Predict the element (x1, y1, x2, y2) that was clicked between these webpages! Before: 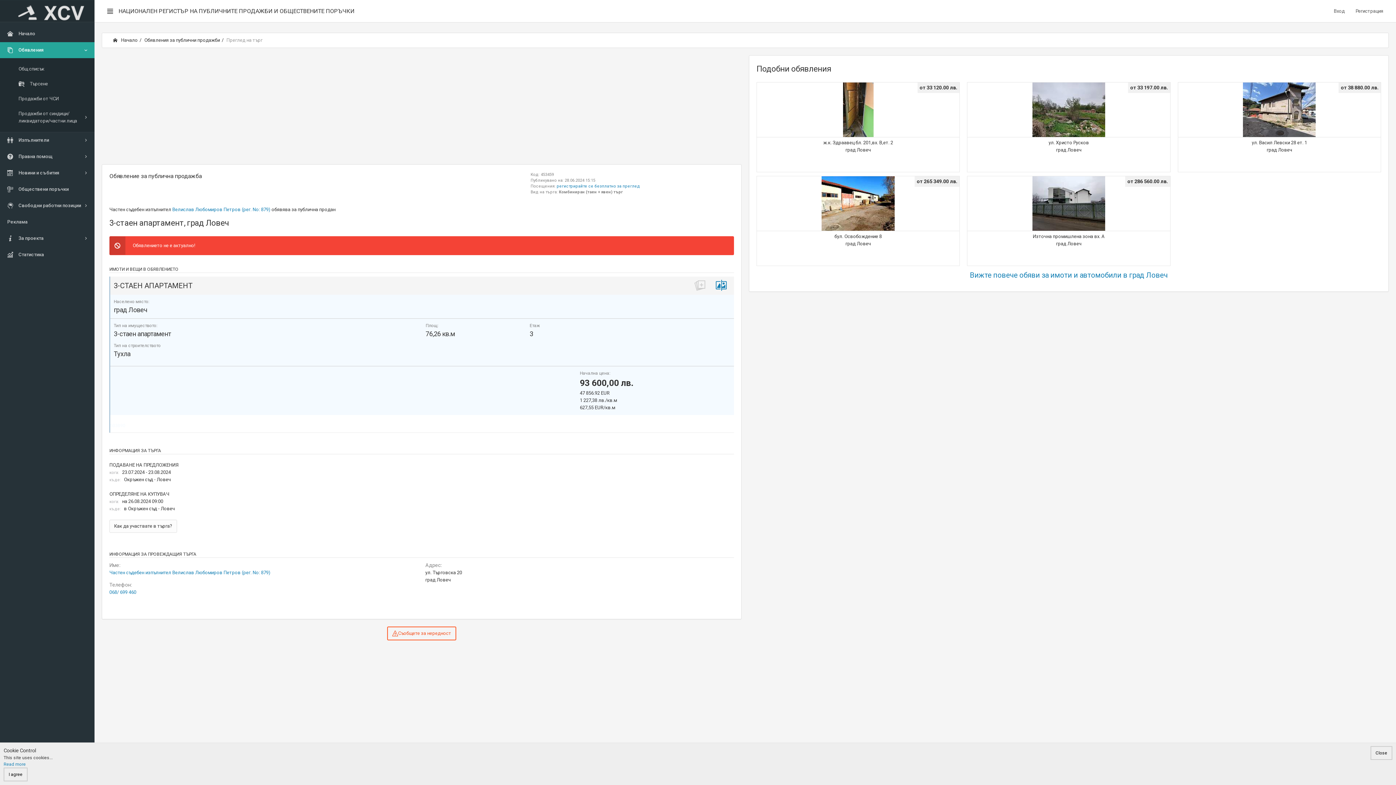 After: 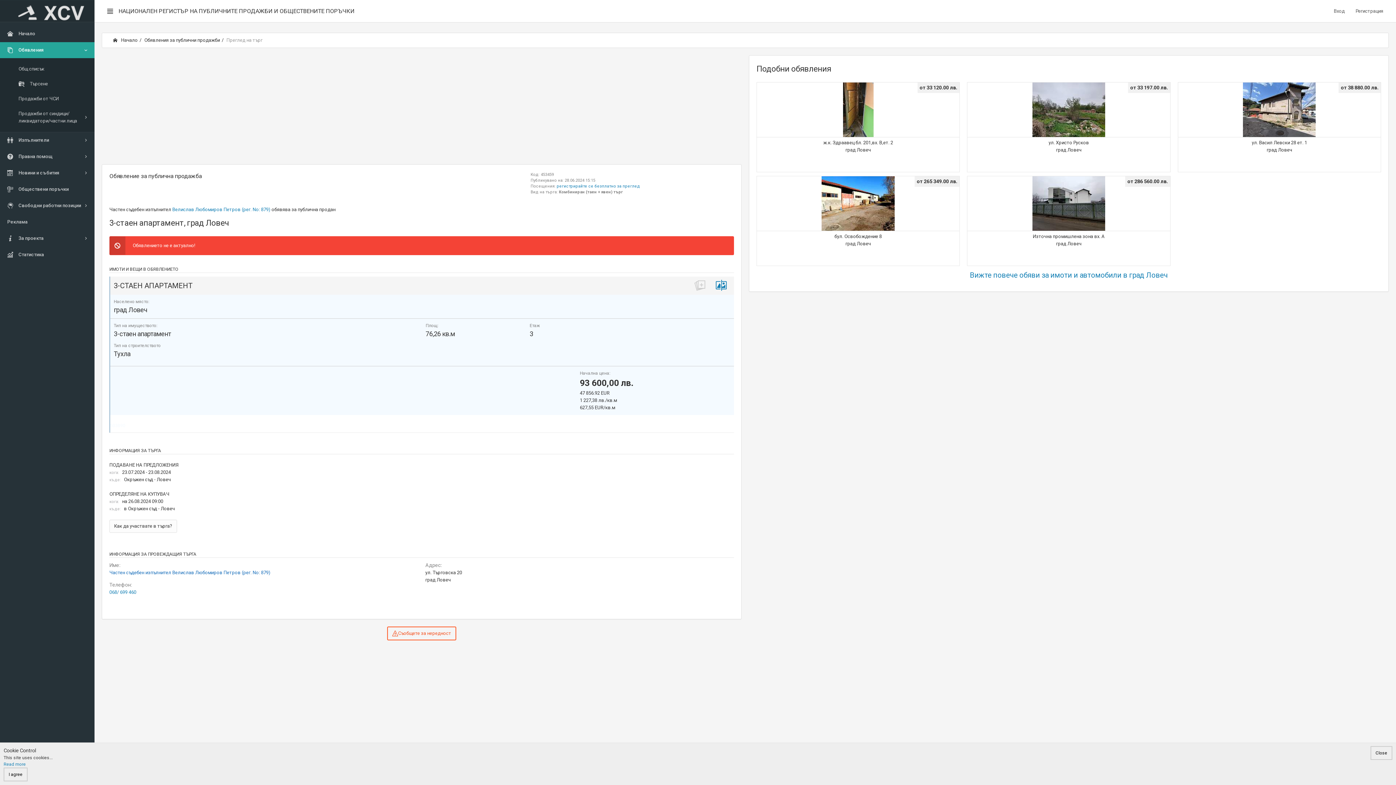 Action: label: Частен съдебен изпълнител Велислав Любомиров Петров (рег. No: 879) bbox: (109, 570, 270, 575)